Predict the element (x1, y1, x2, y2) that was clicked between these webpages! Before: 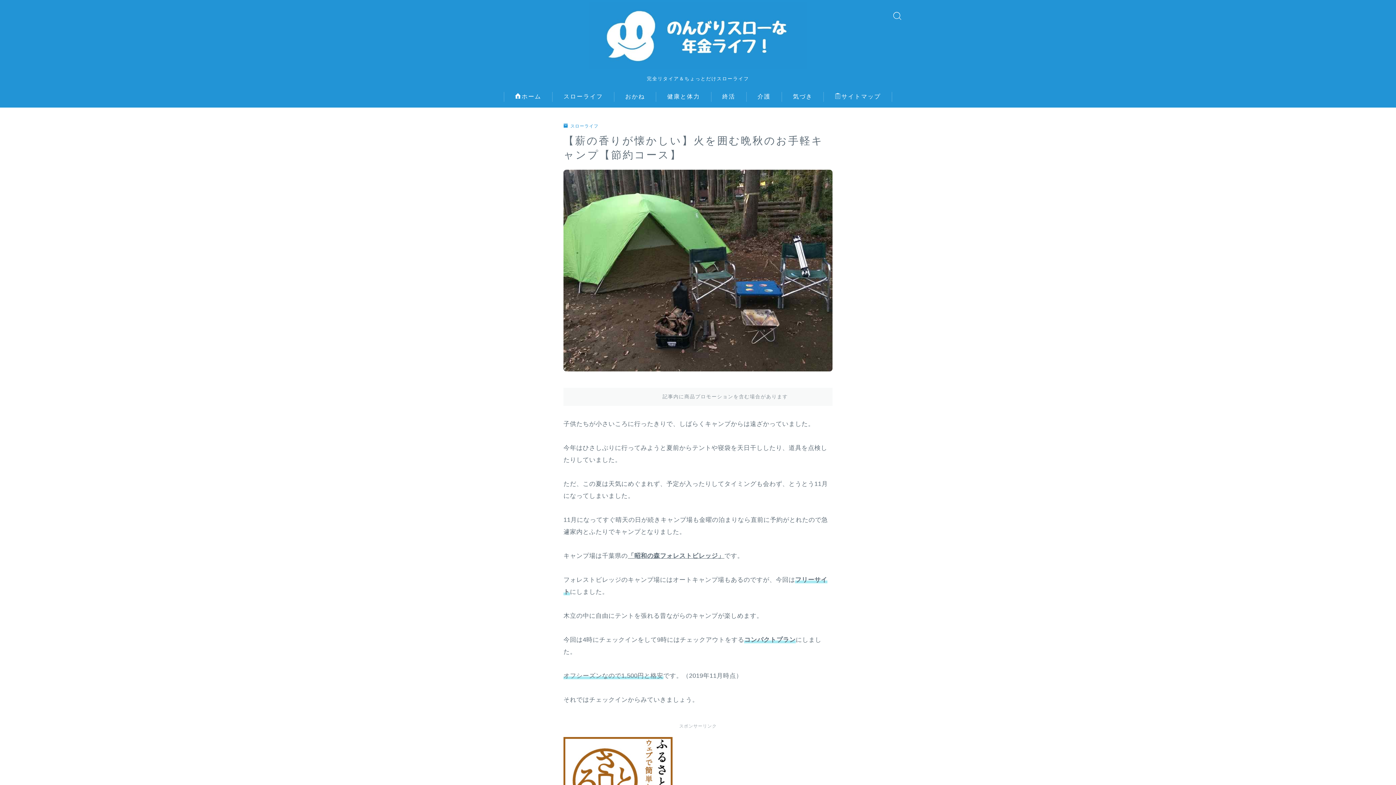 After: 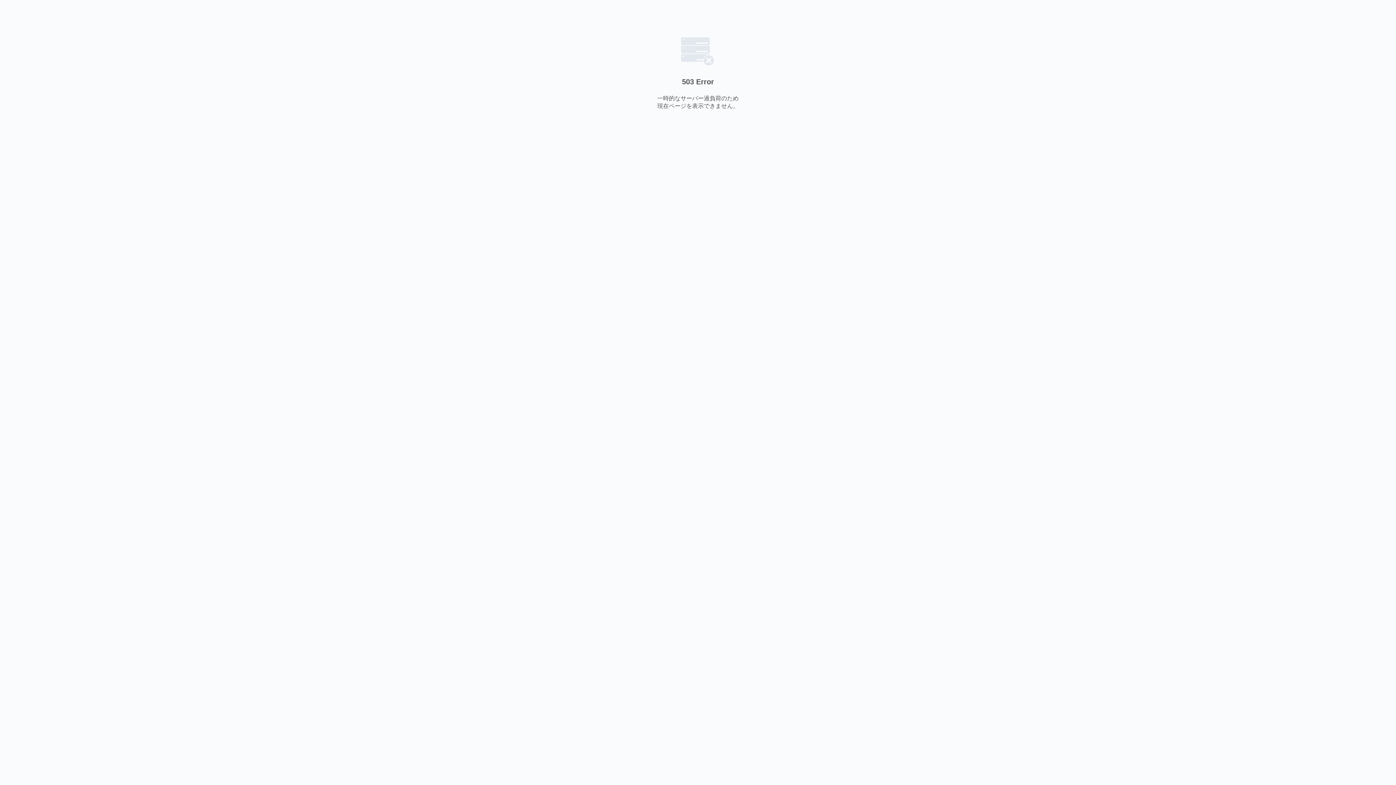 Action: label: 「昭和の森フォレストビレッジ」 bbox: (628, 552, 724, 559)